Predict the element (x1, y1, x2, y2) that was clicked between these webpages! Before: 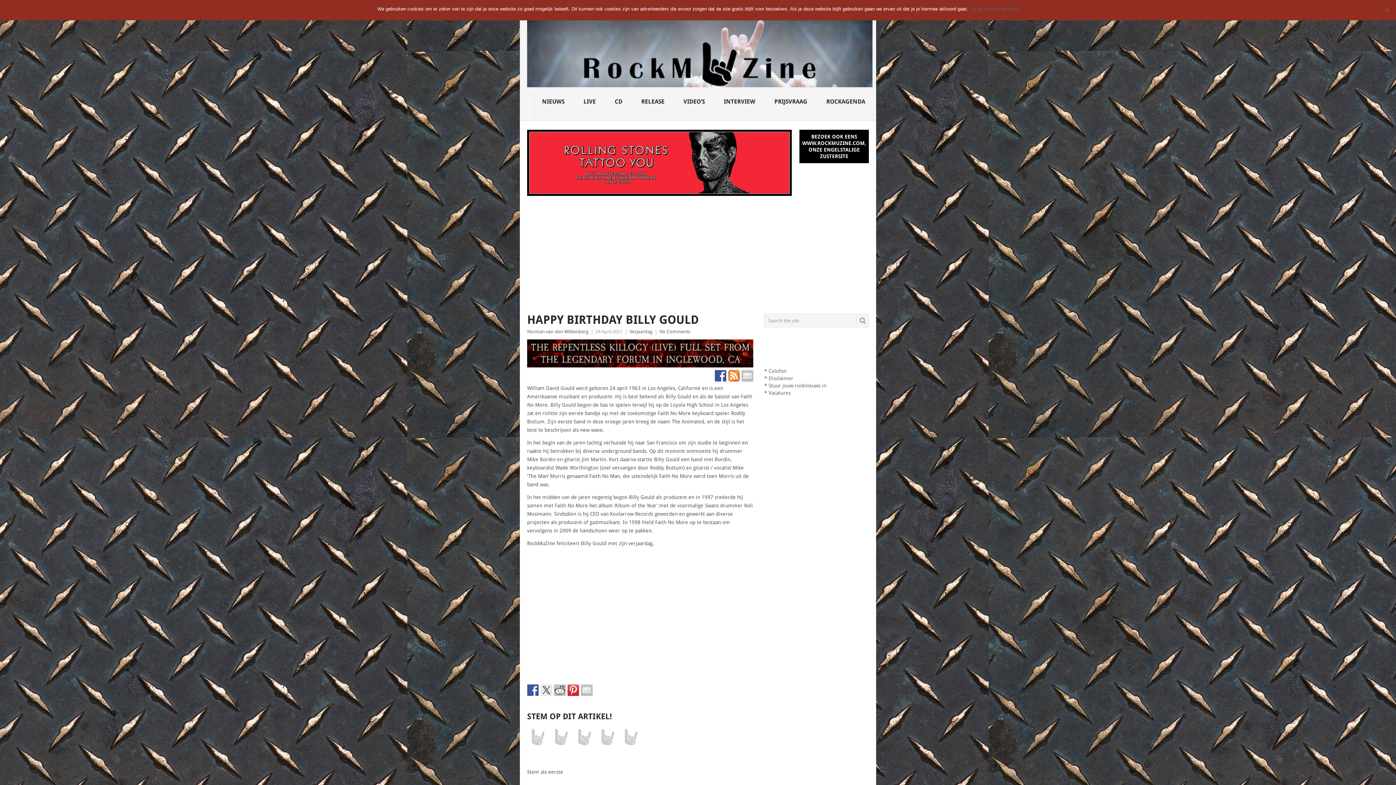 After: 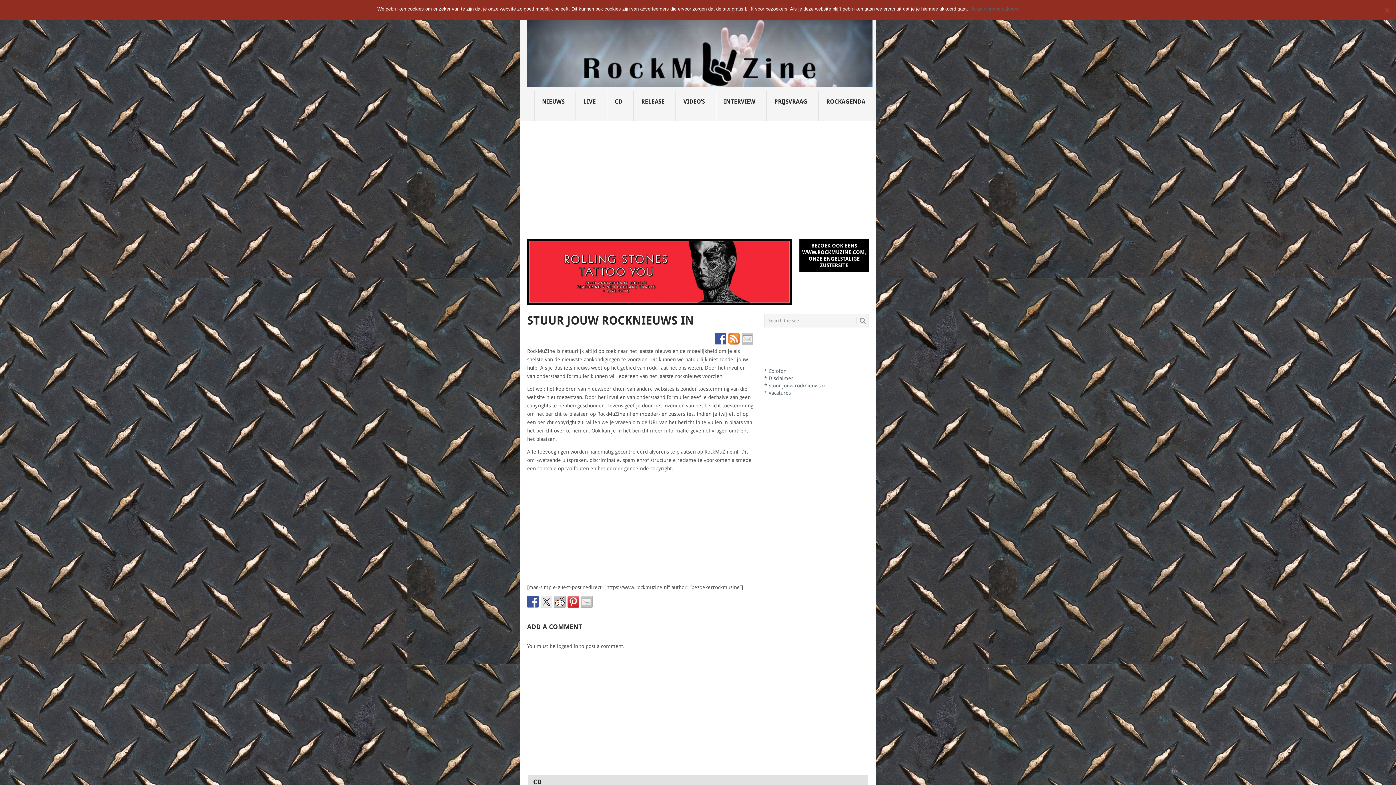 Action: bbox: (768, 382, 826, 388) label: Stuur jouw rocknieuws in